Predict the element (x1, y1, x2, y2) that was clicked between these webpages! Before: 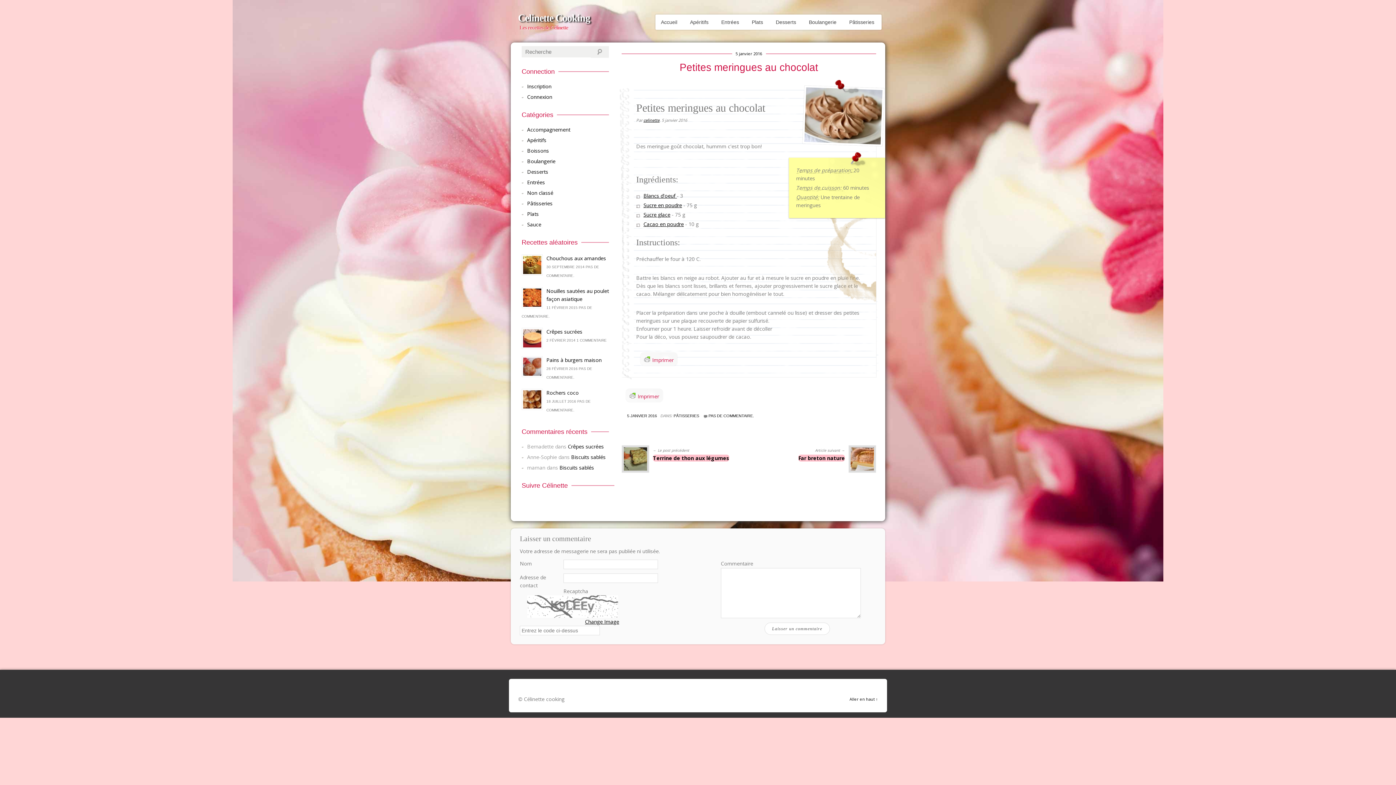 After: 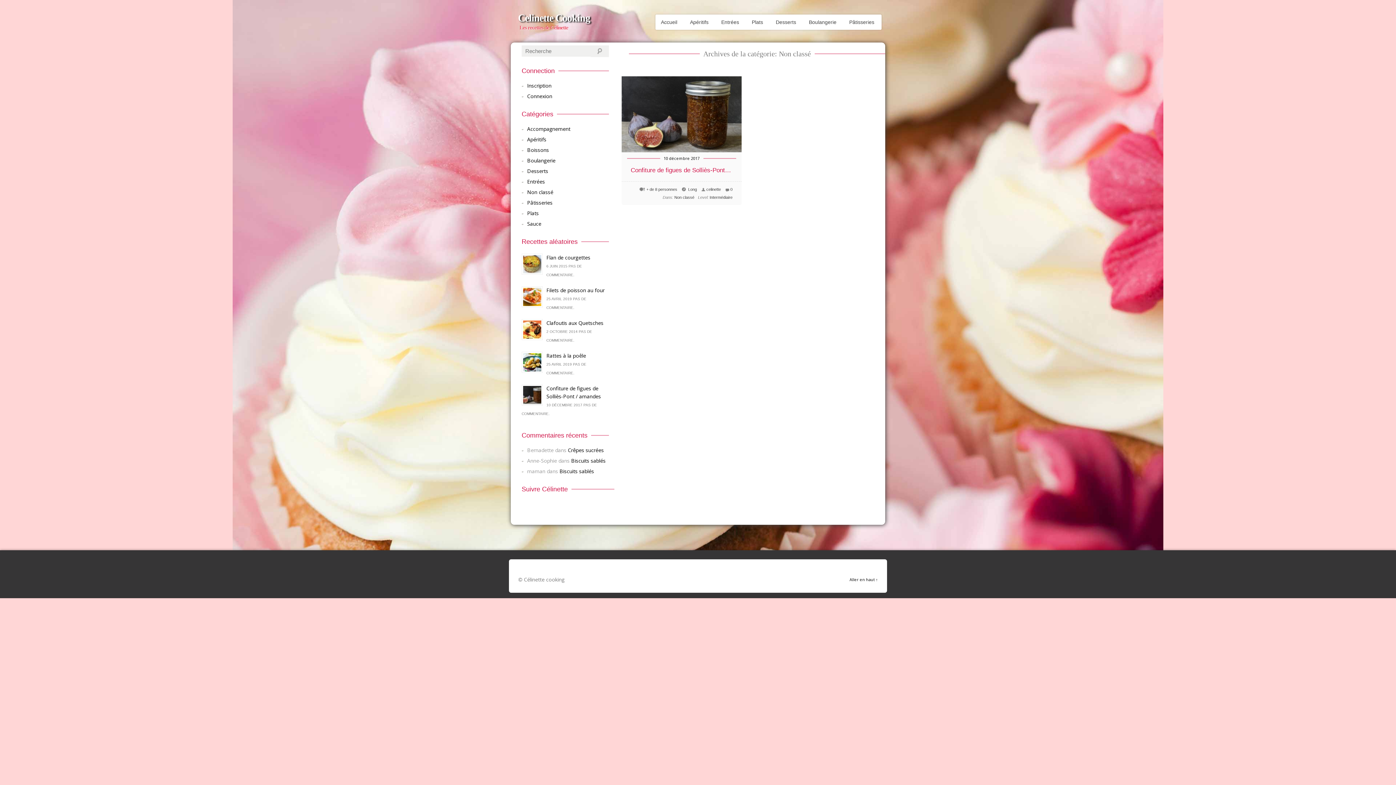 Action: label: Non classé bbox: (527, 189, 609, 197)